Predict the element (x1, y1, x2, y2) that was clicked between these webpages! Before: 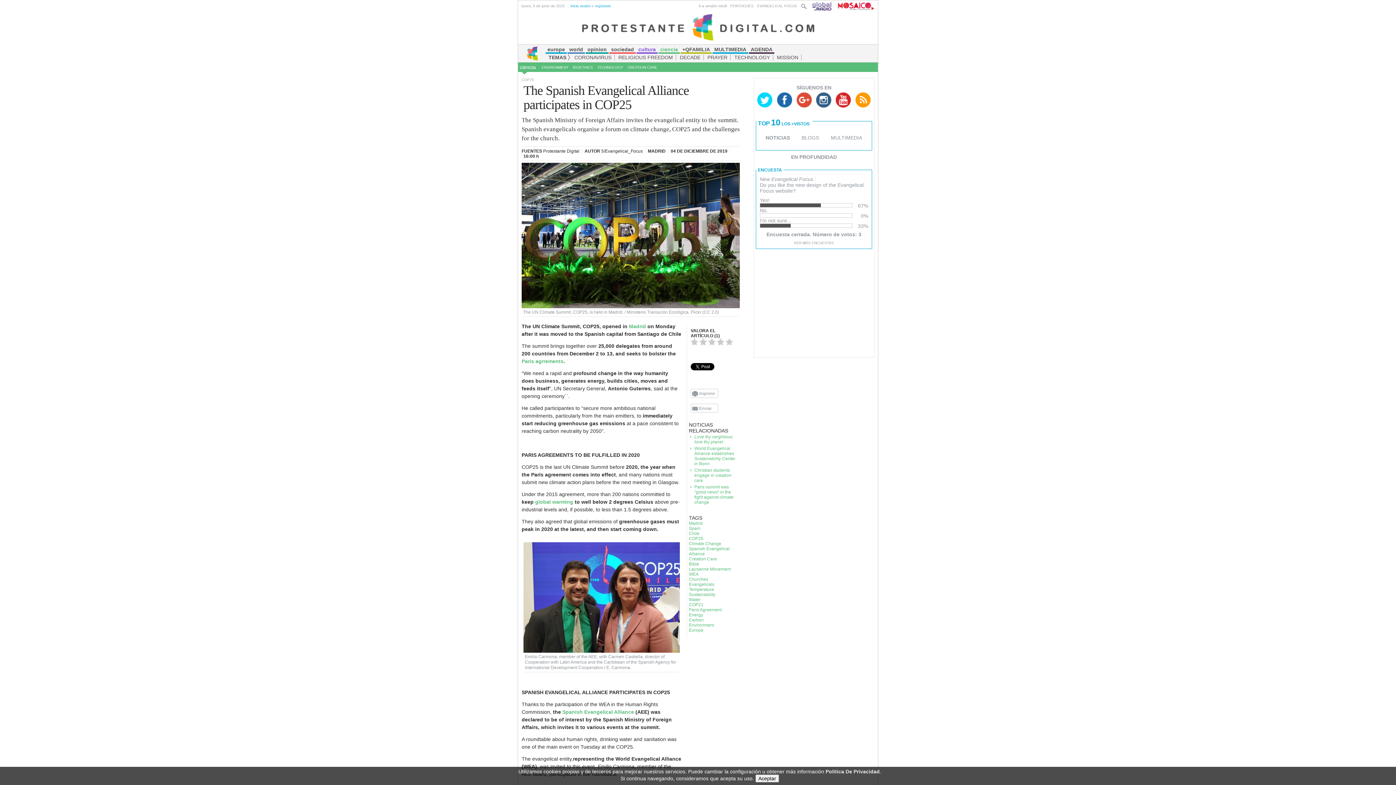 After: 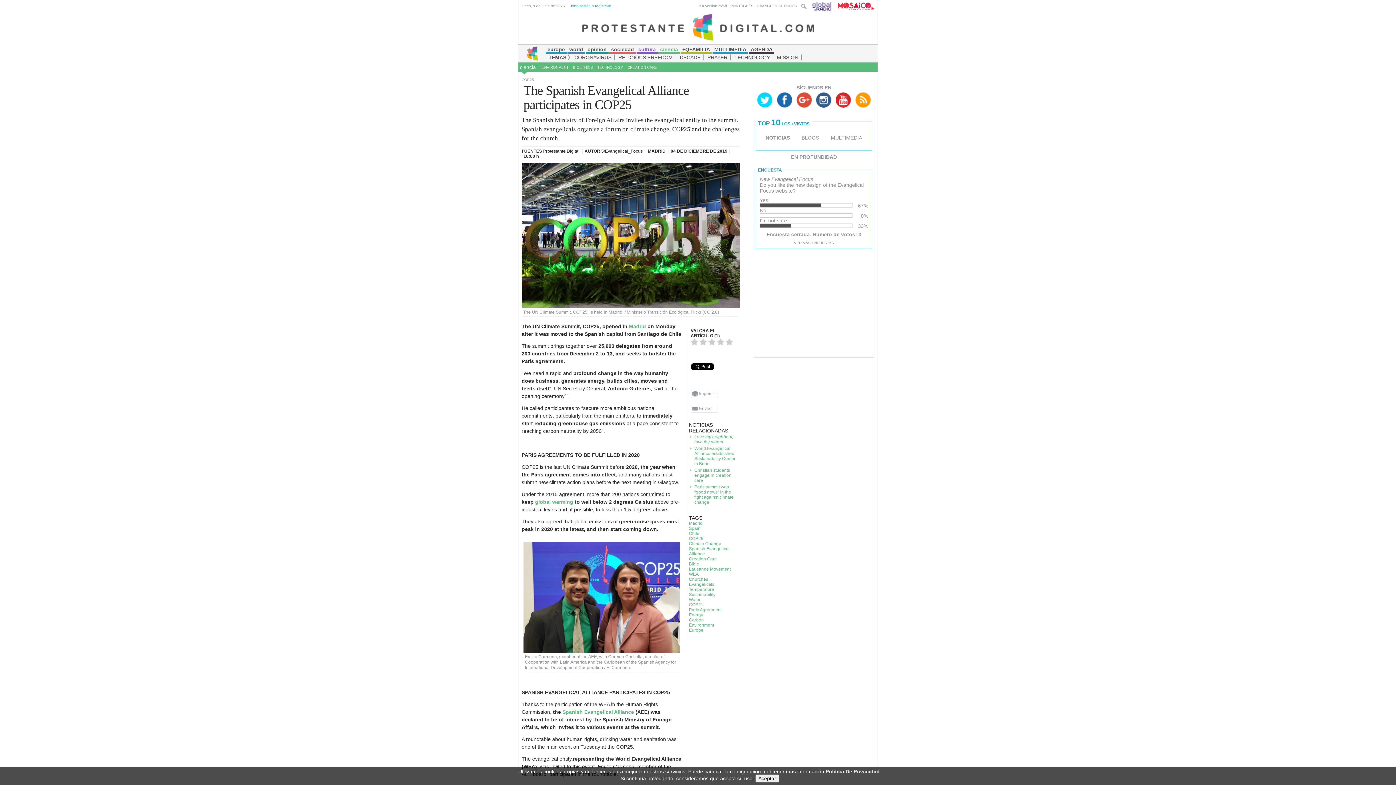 Action: label: Paris agrrements bbox: (521, 358, 563, 364)